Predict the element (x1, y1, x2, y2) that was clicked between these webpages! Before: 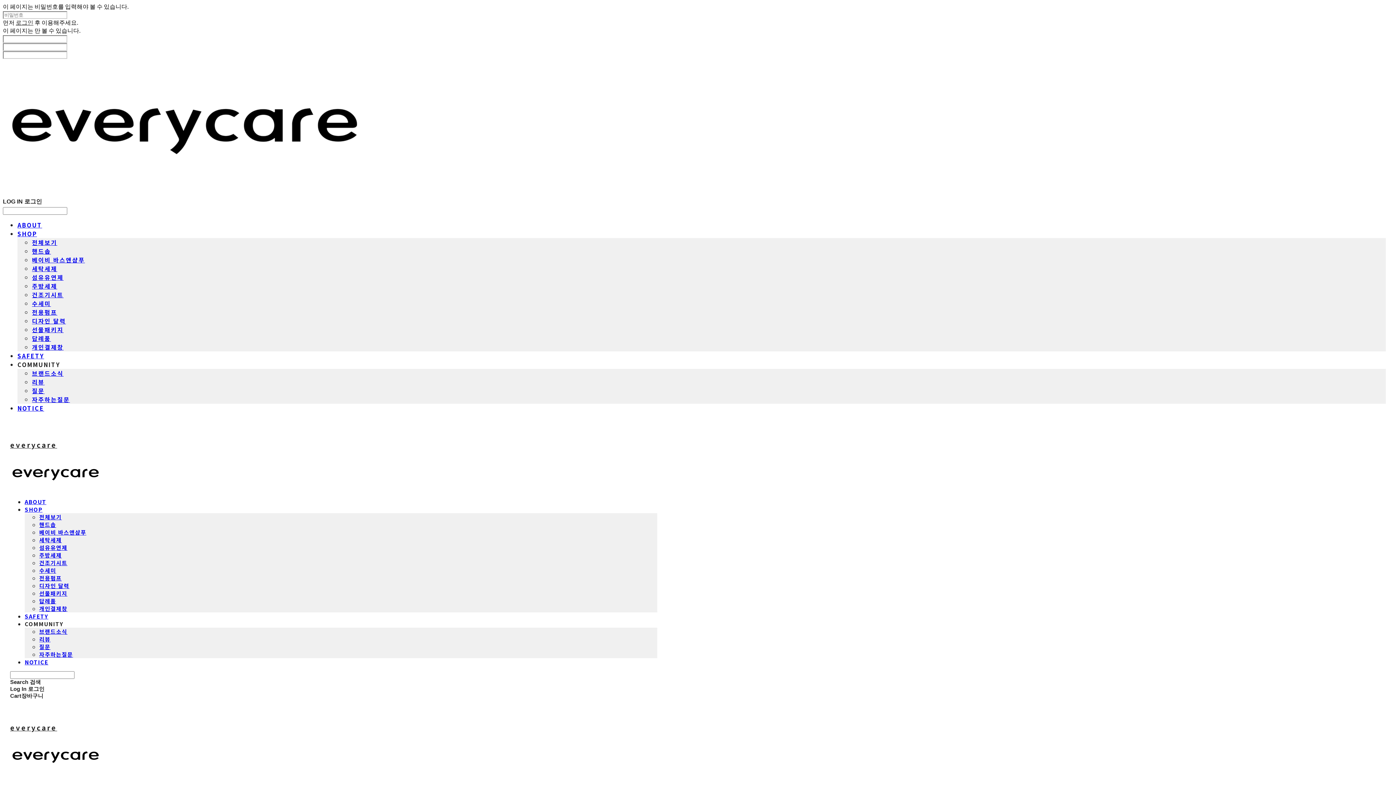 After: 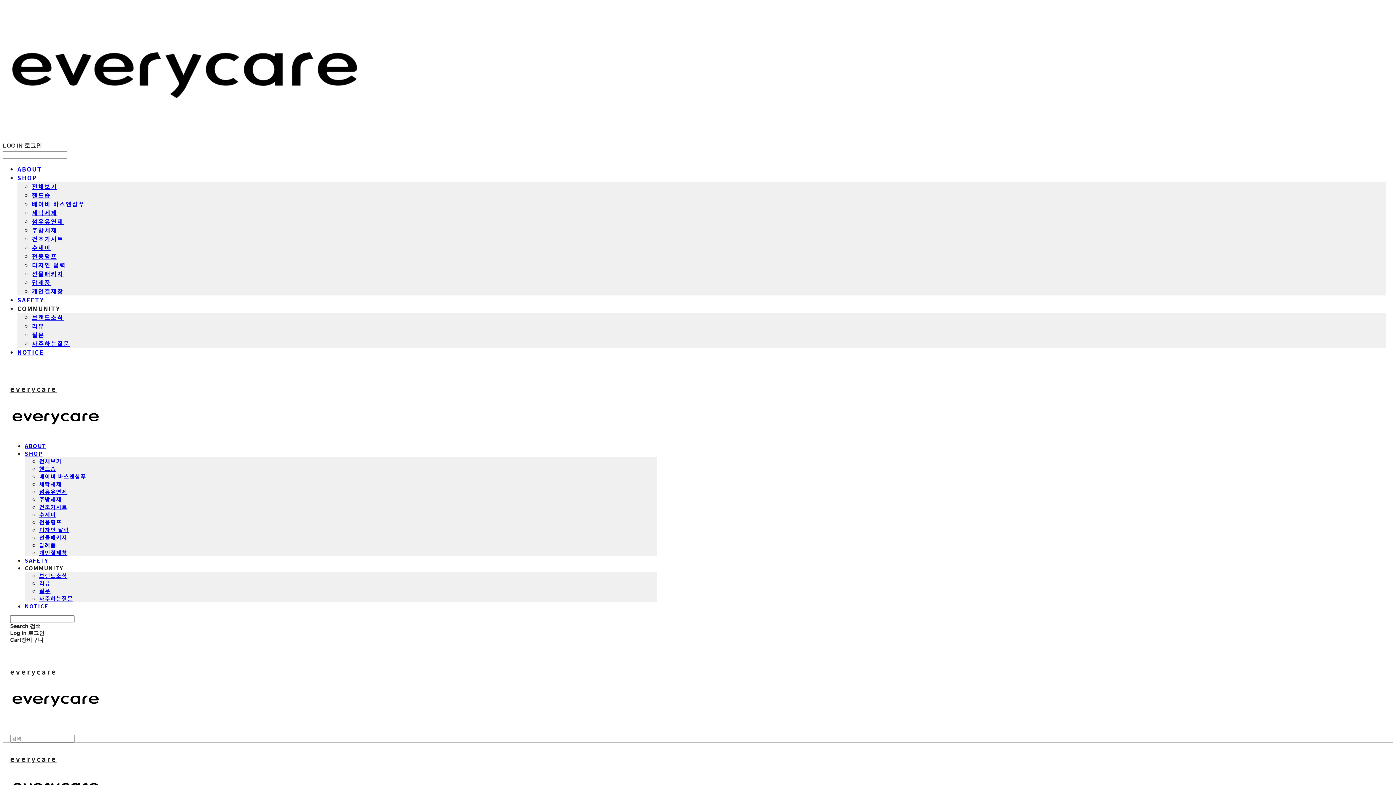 Action: label: 섬유유연제 bbox: (39, 543, 67, 551)